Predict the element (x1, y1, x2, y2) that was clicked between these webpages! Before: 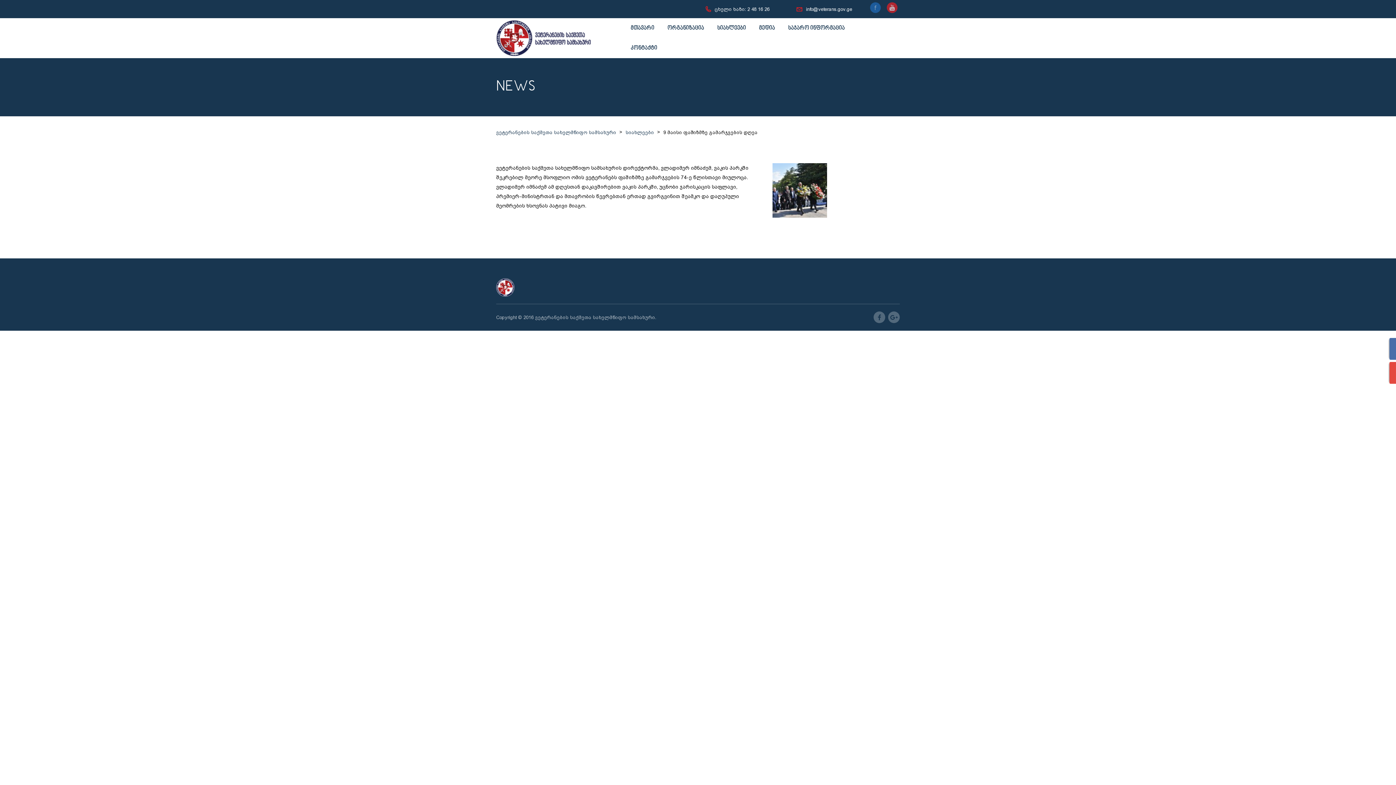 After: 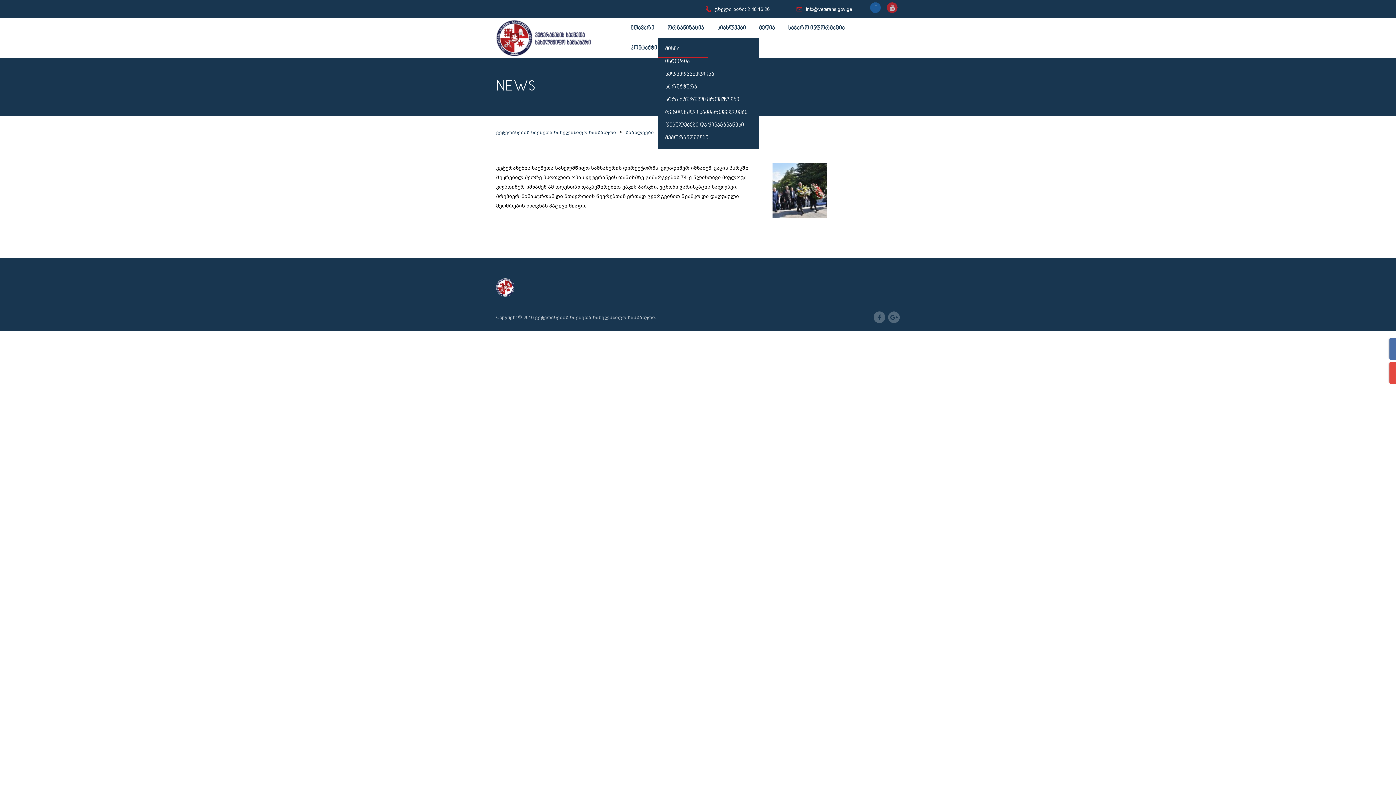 Action: label: ორგანიზაცია bbox: (667, 18, 704, 38)